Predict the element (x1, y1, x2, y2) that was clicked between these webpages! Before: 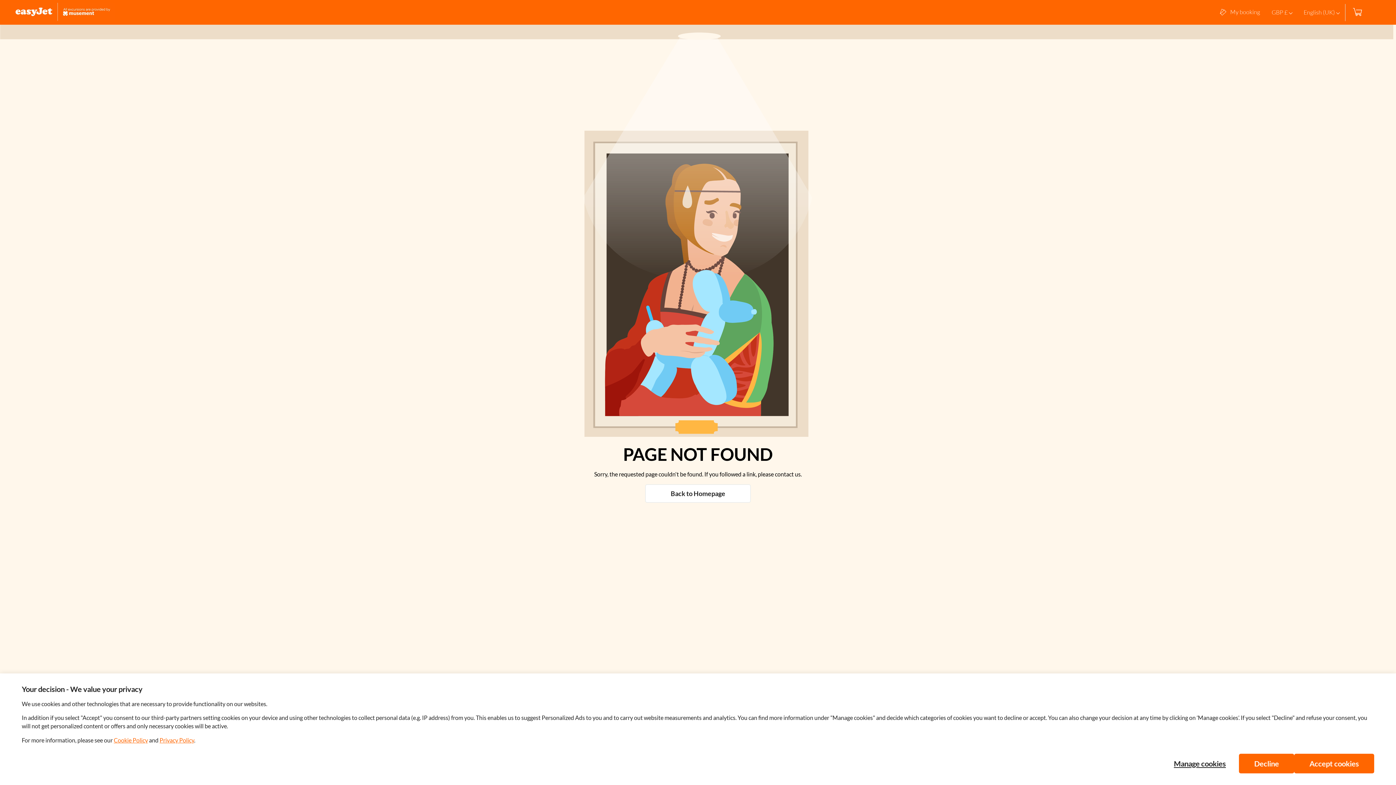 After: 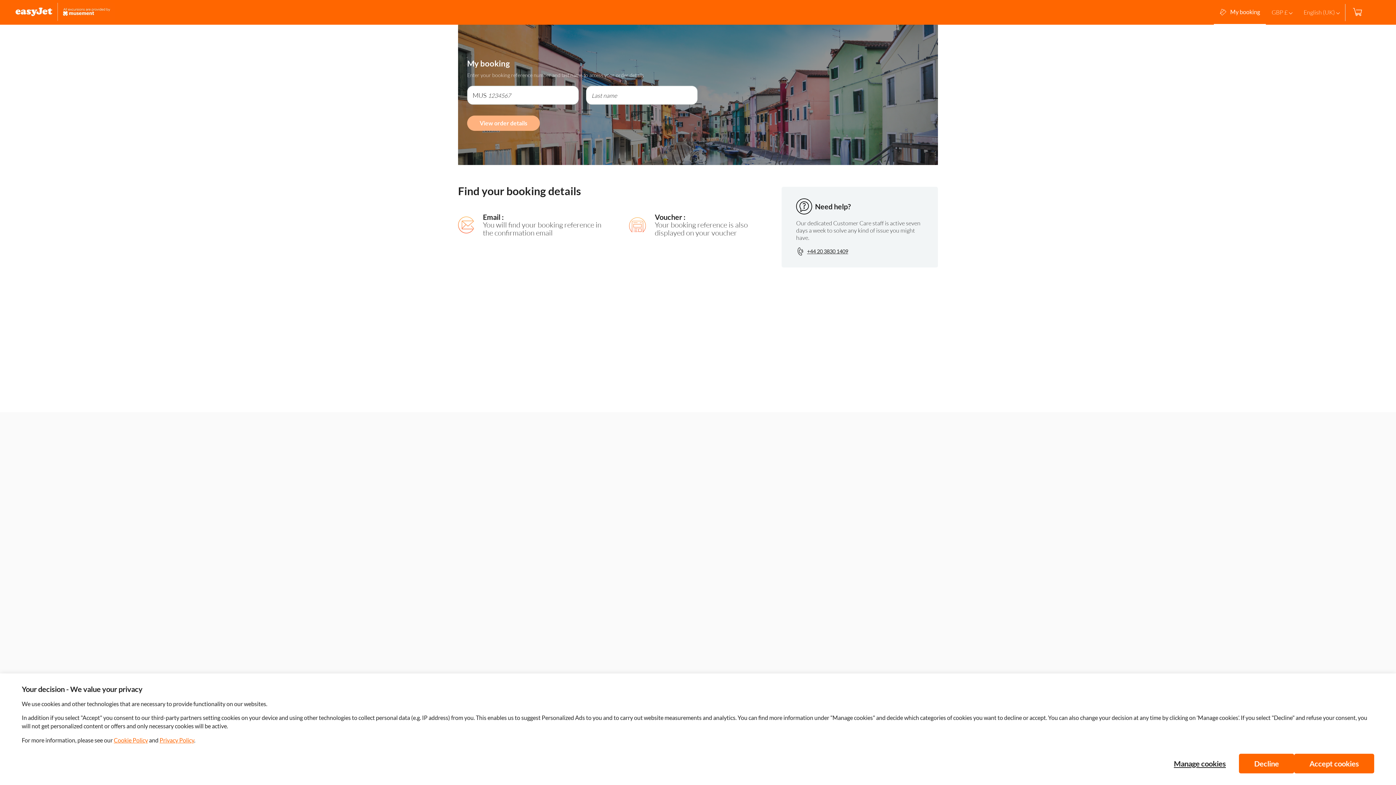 Action: bbox: (1214, 0, 1266, 24) label: My booking